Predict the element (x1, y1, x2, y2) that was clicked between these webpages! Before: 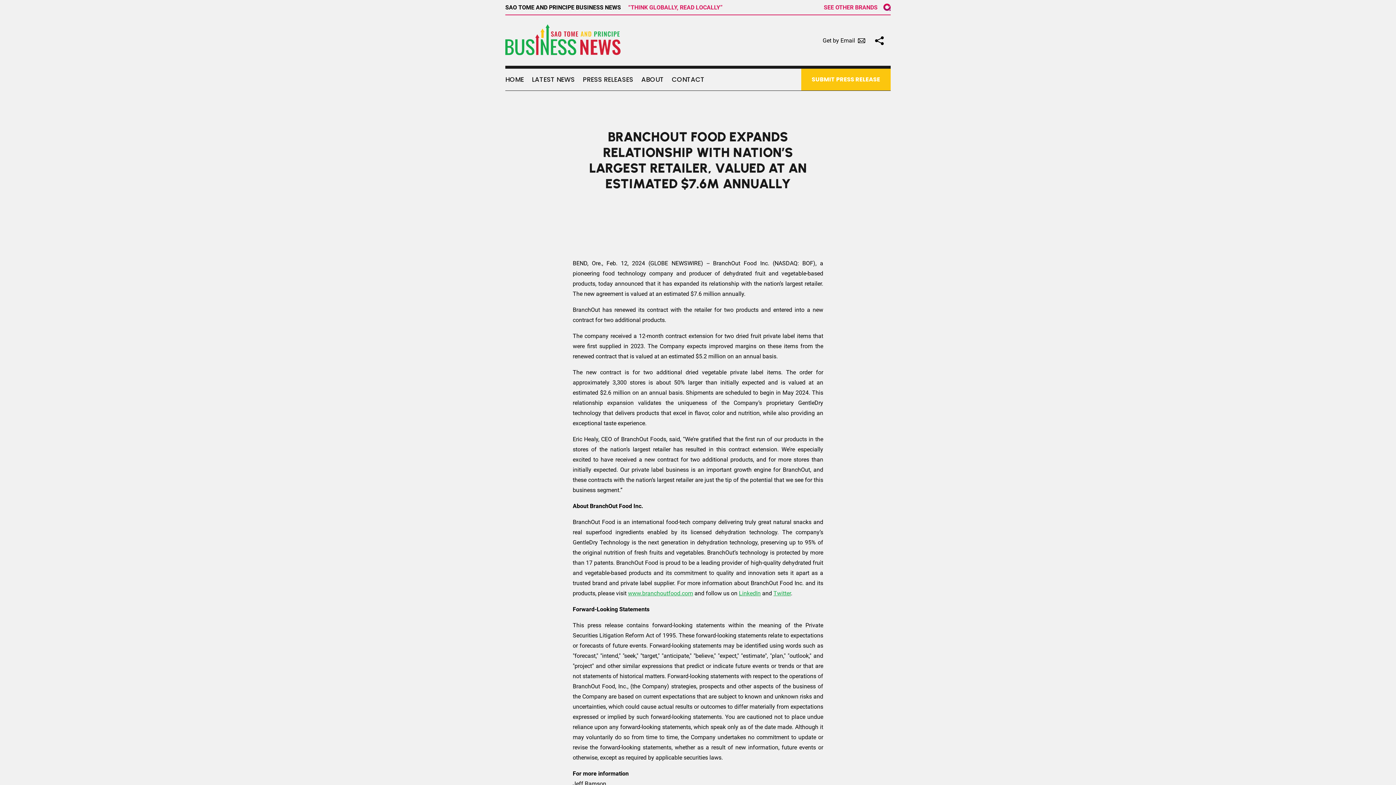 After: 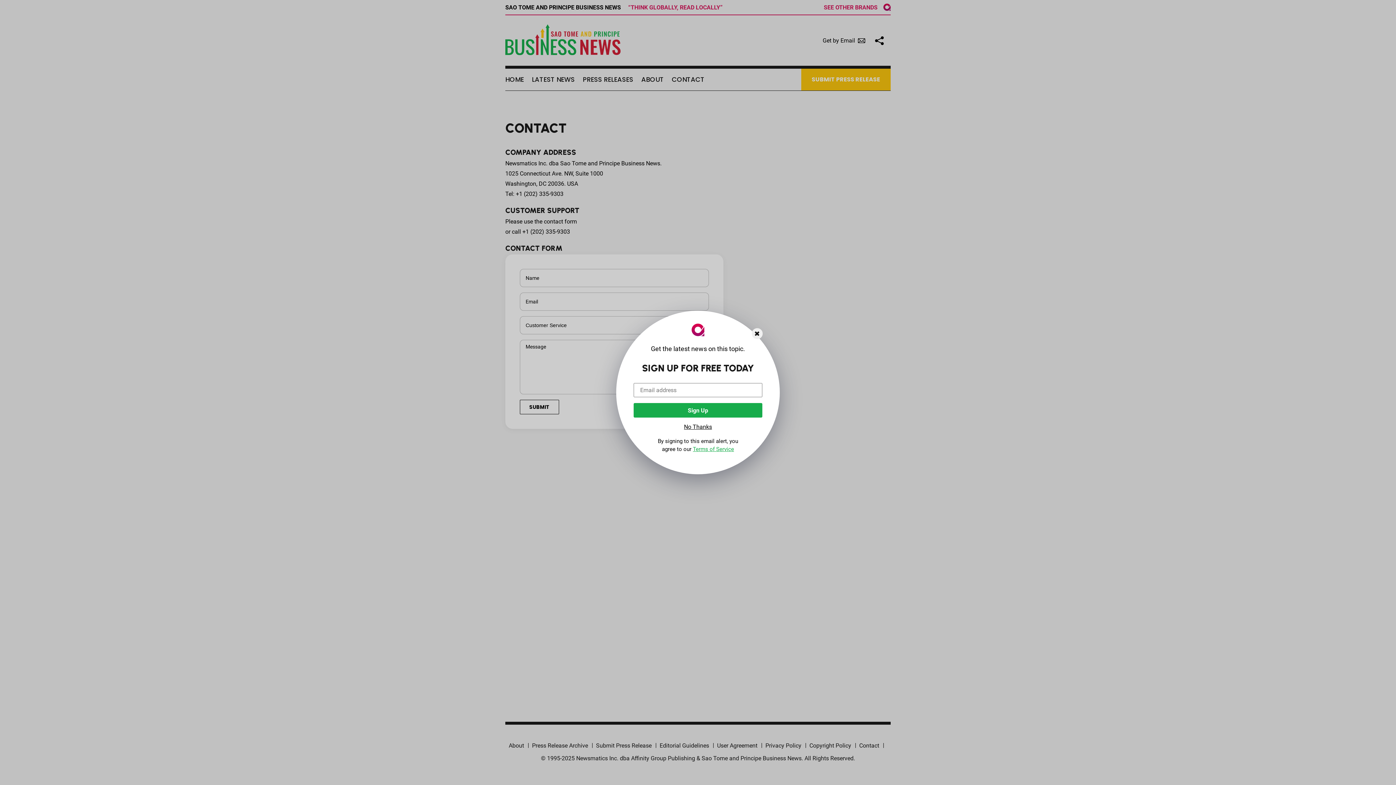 Action: label: CONTACT bbox: (672, 68, 704, 90)